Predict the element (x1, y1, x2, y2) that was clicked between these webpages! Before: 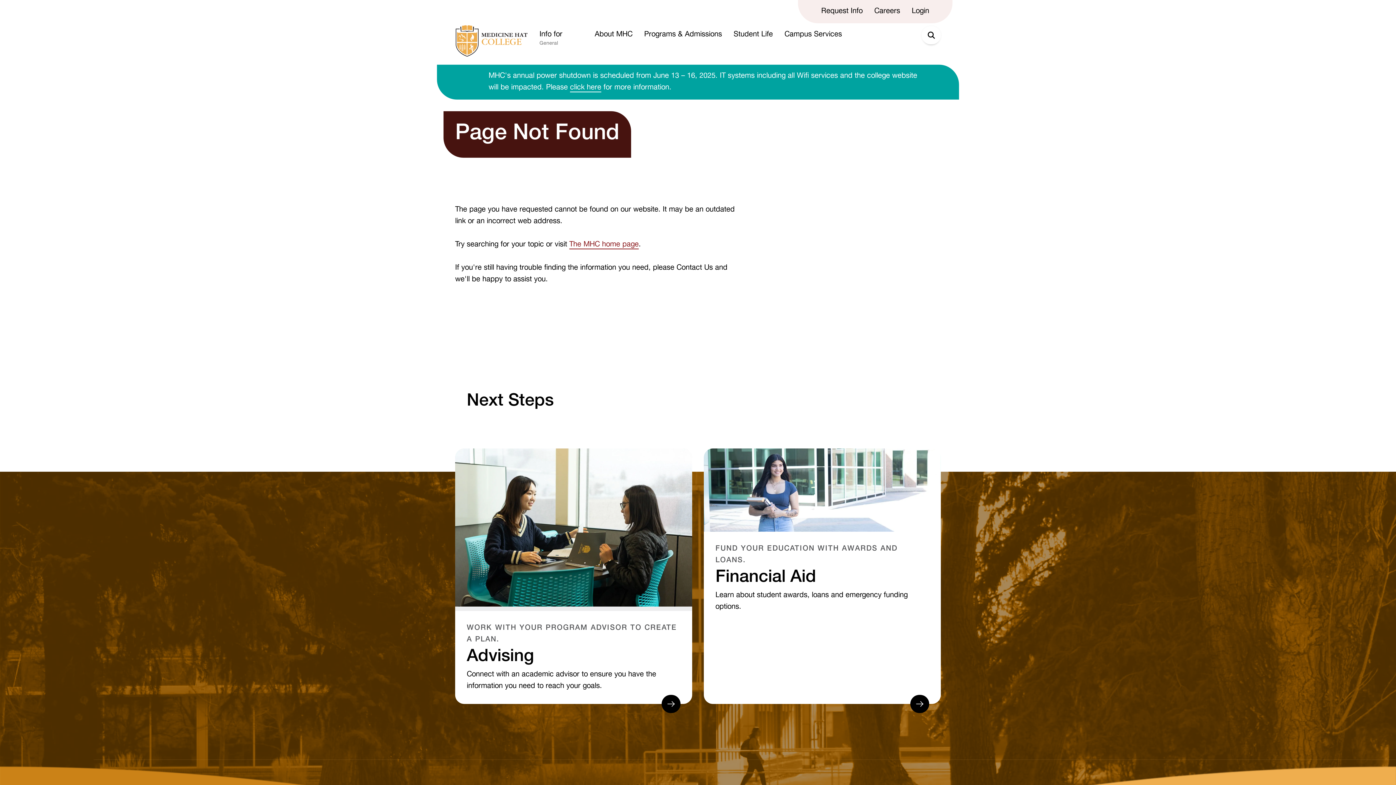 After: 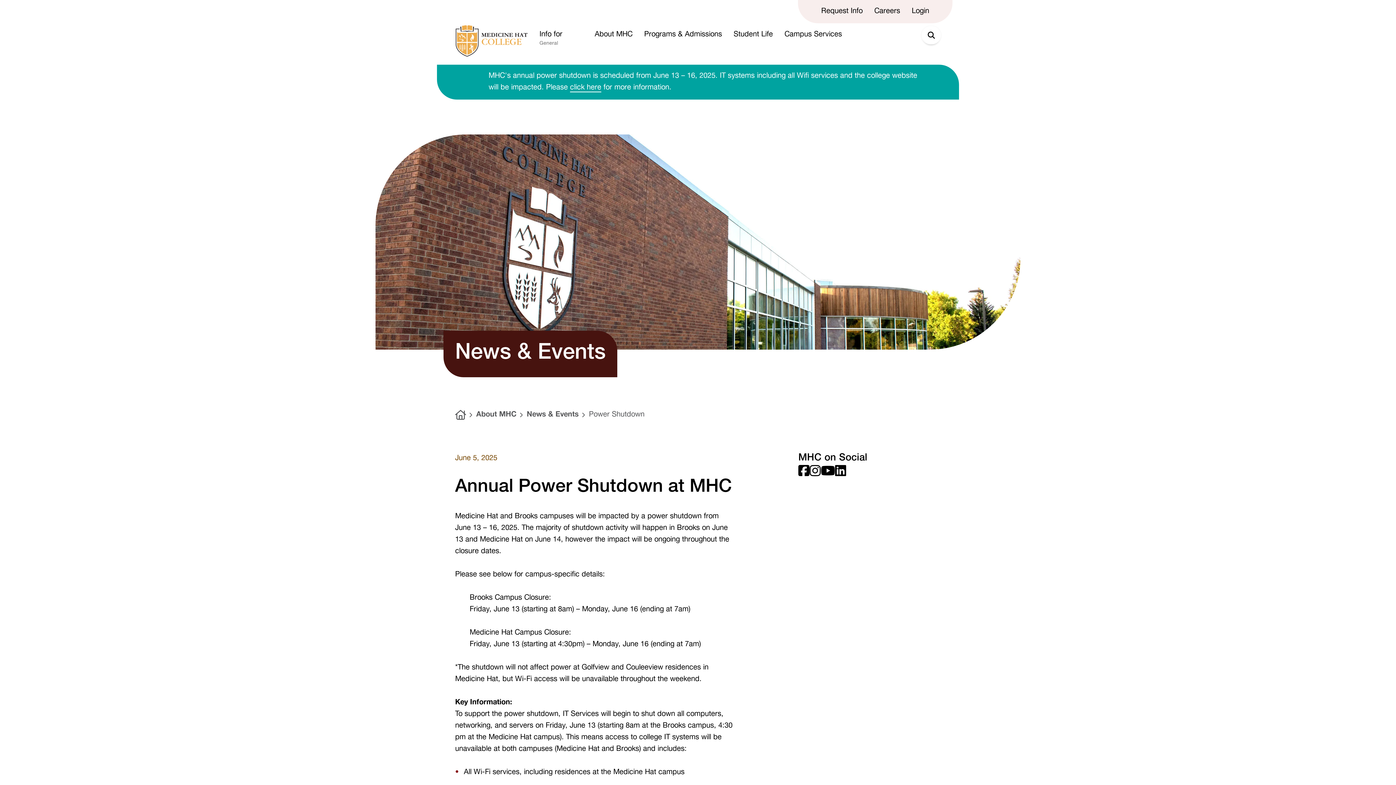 Action: label: click here bbox: (570, 84, 601, 92)